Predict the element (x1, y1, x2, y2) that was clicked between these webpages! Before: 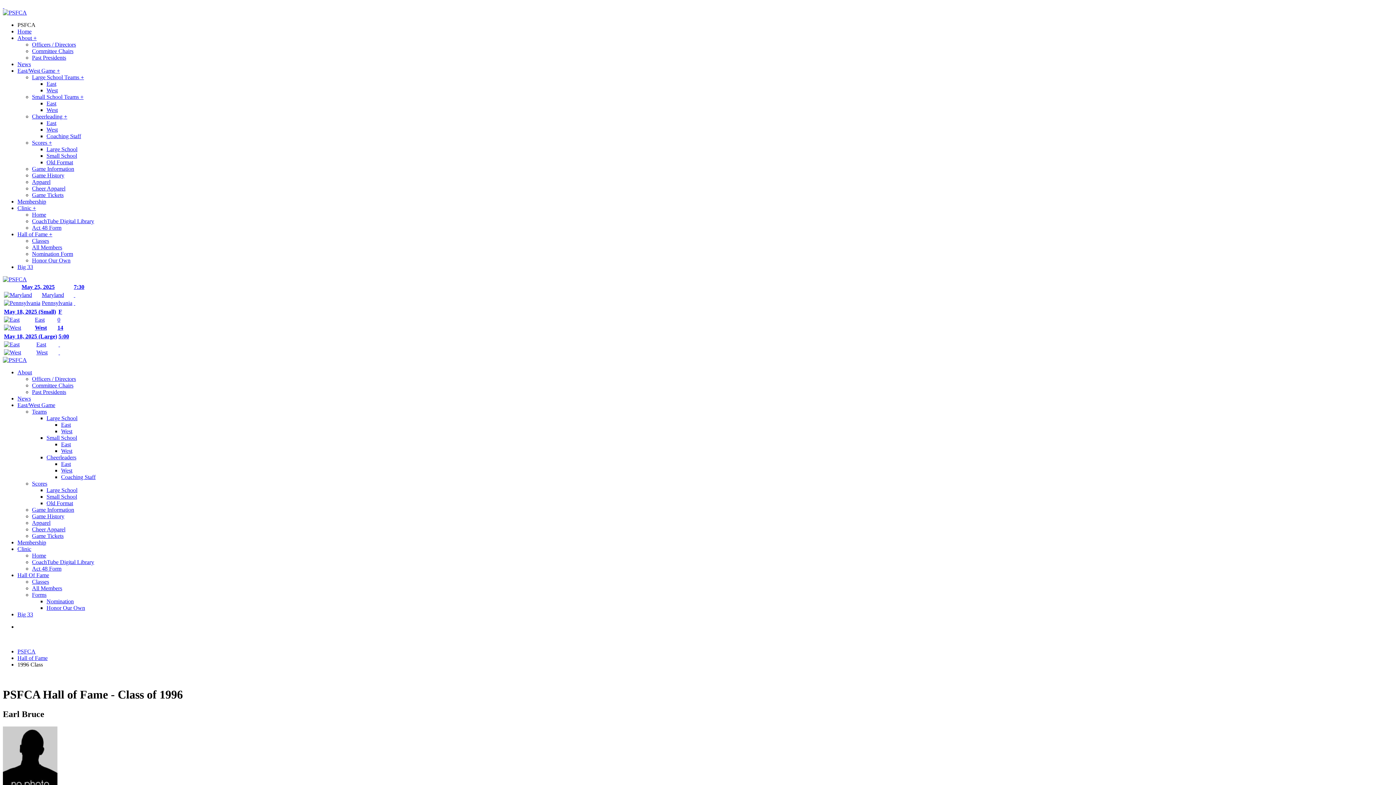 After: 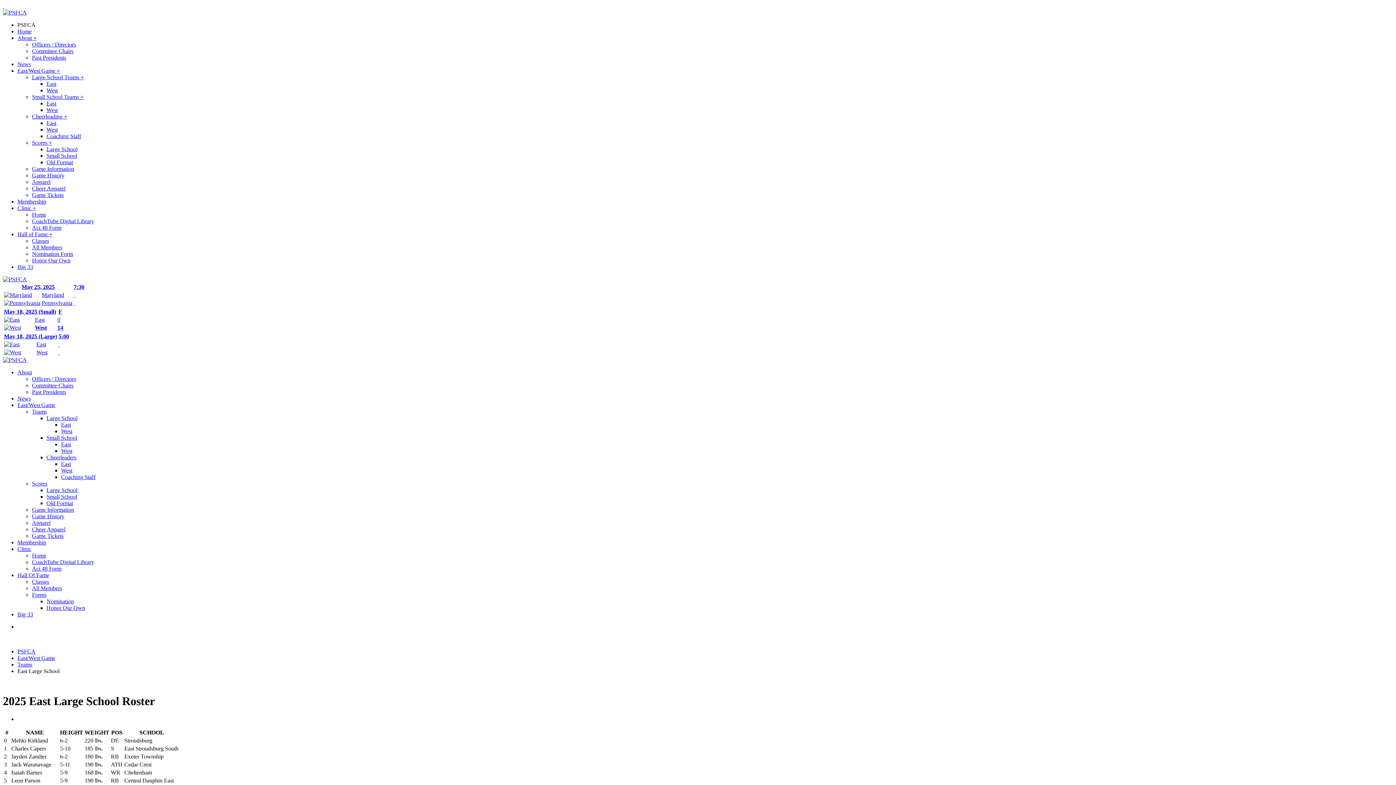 Action: label: East bbox: (61, 421, 70, 428)